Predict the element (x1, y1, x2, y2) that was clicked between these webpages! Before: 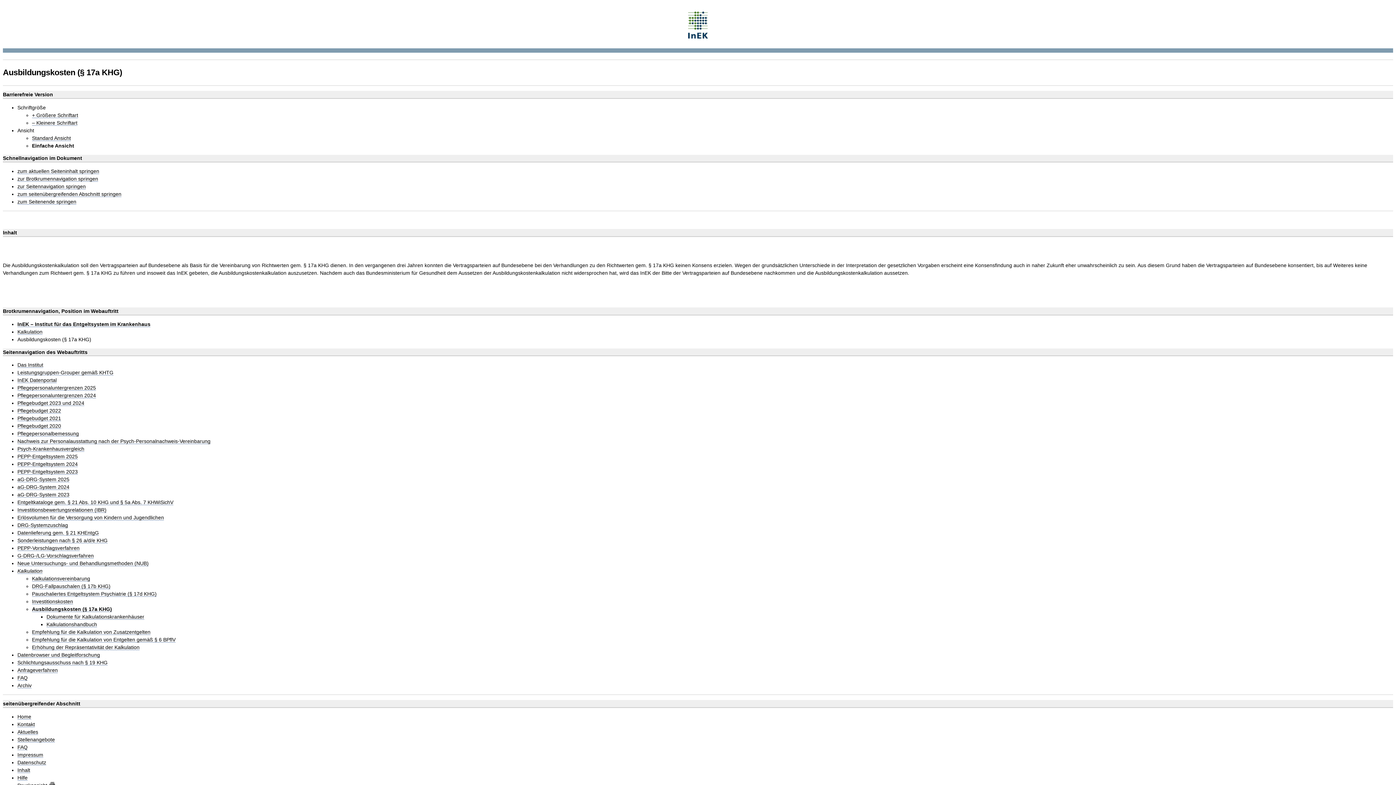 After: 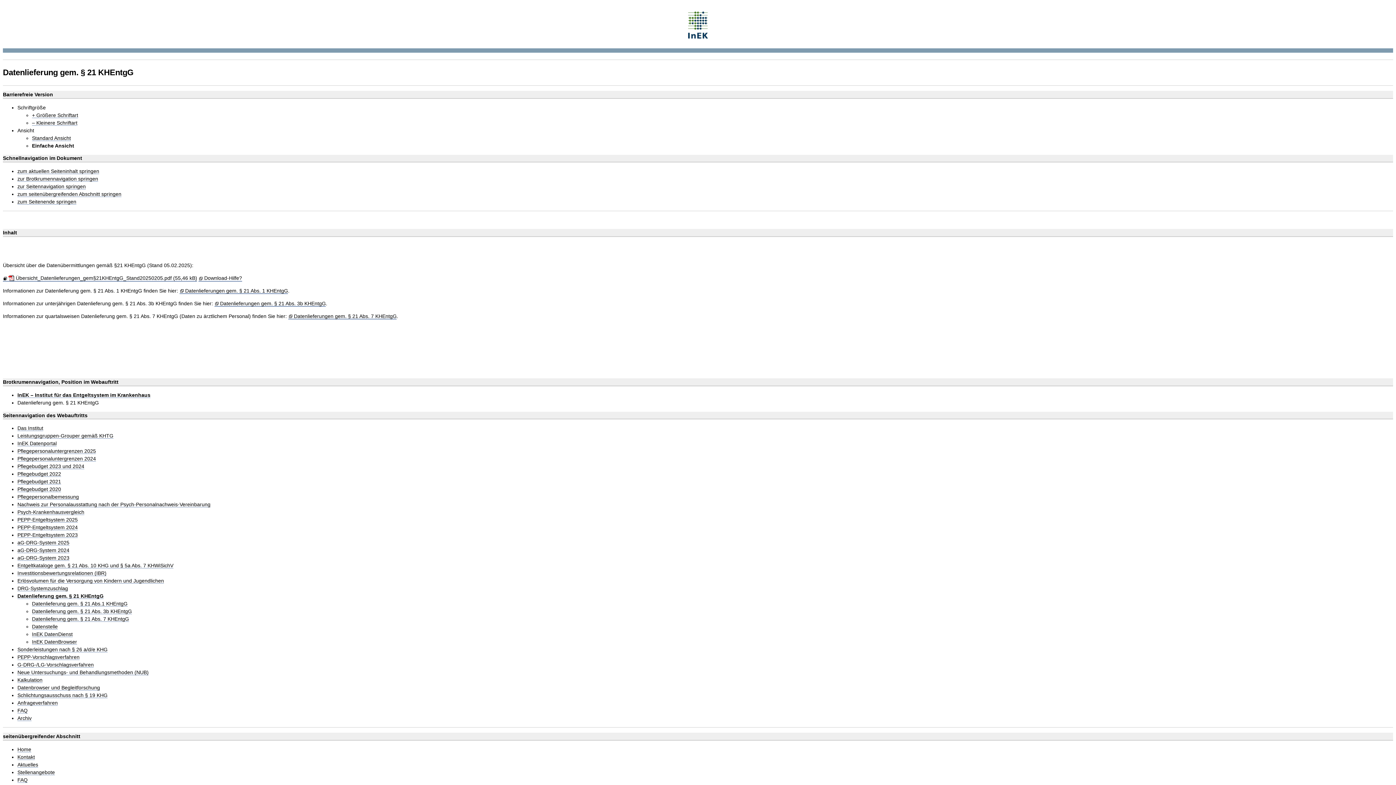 Action: label: Datenlieferung gem. § 21 KHEntgG bbox: (17, 530, 98, 536)